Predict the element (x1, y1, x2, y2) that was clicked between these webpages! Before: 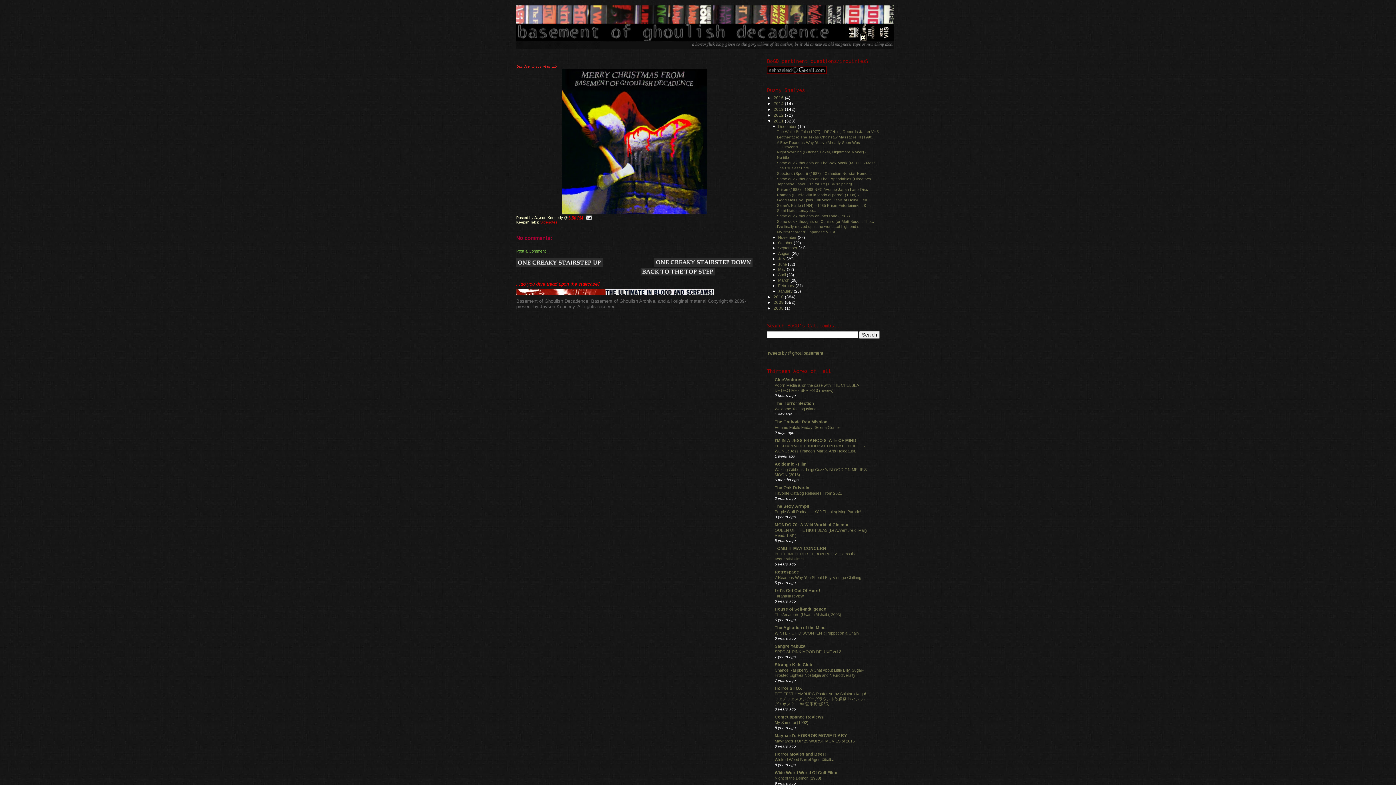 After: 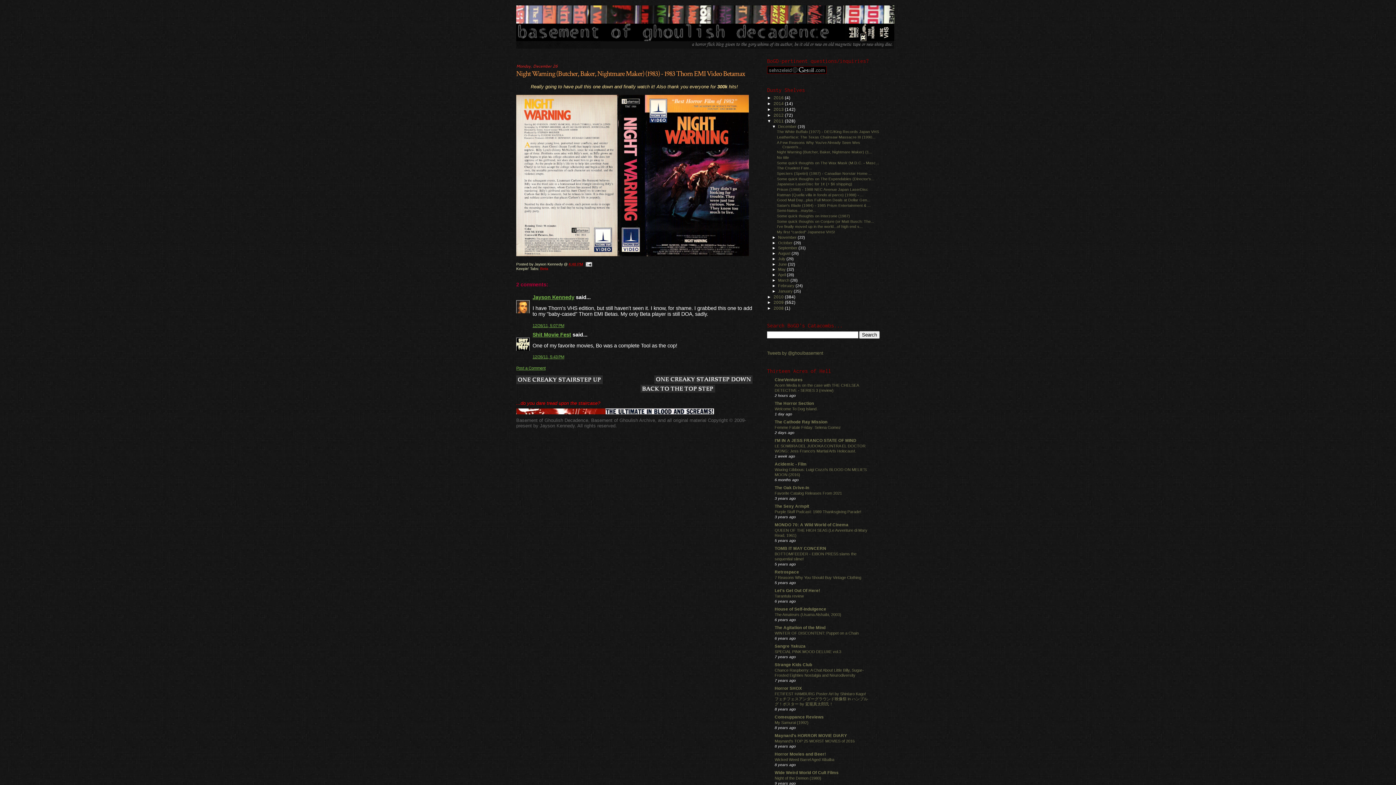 Action: bbox: (516, 258, 602, 268)